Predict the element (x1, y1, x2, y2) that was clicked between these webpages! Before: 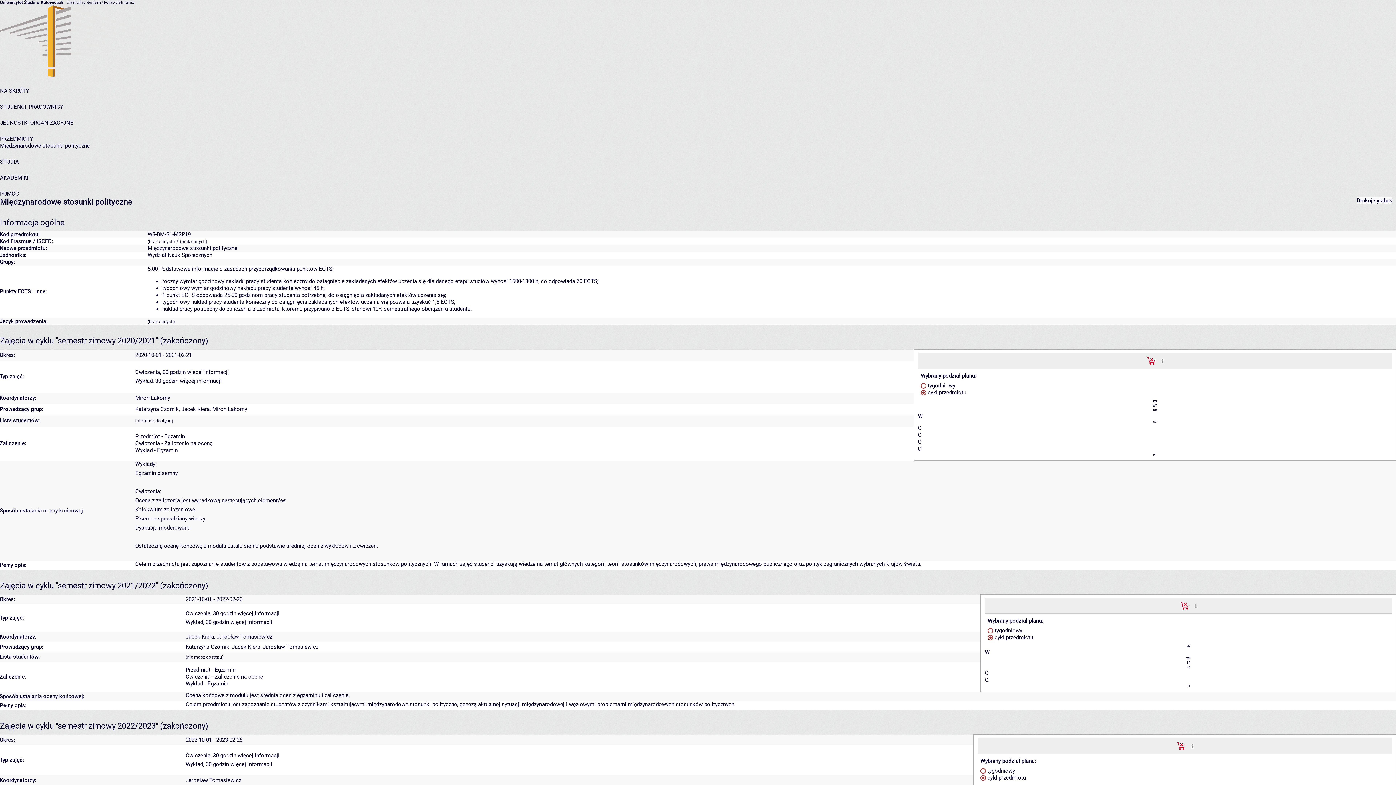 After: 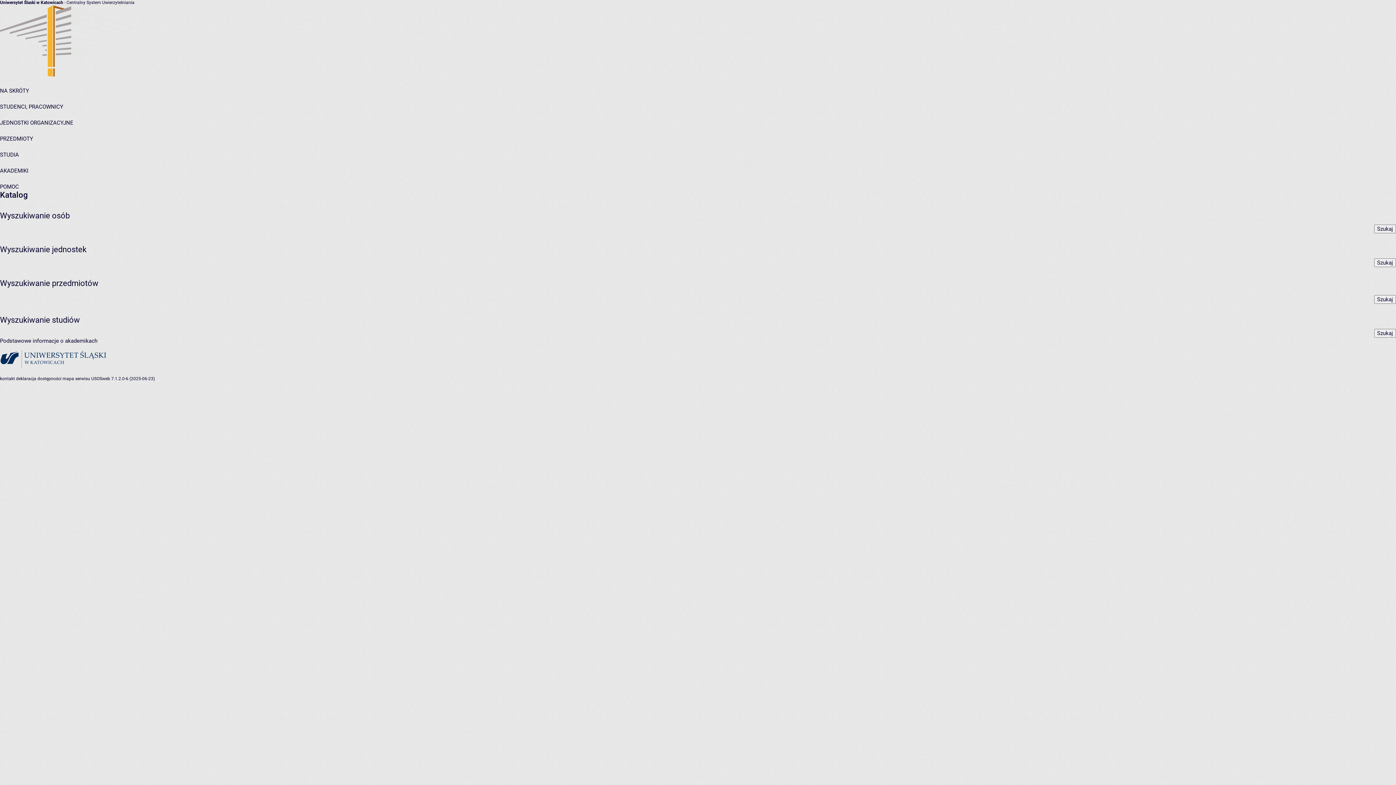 Action: bbox: (0, 87, 29, 94) label: NA SKRÓTY